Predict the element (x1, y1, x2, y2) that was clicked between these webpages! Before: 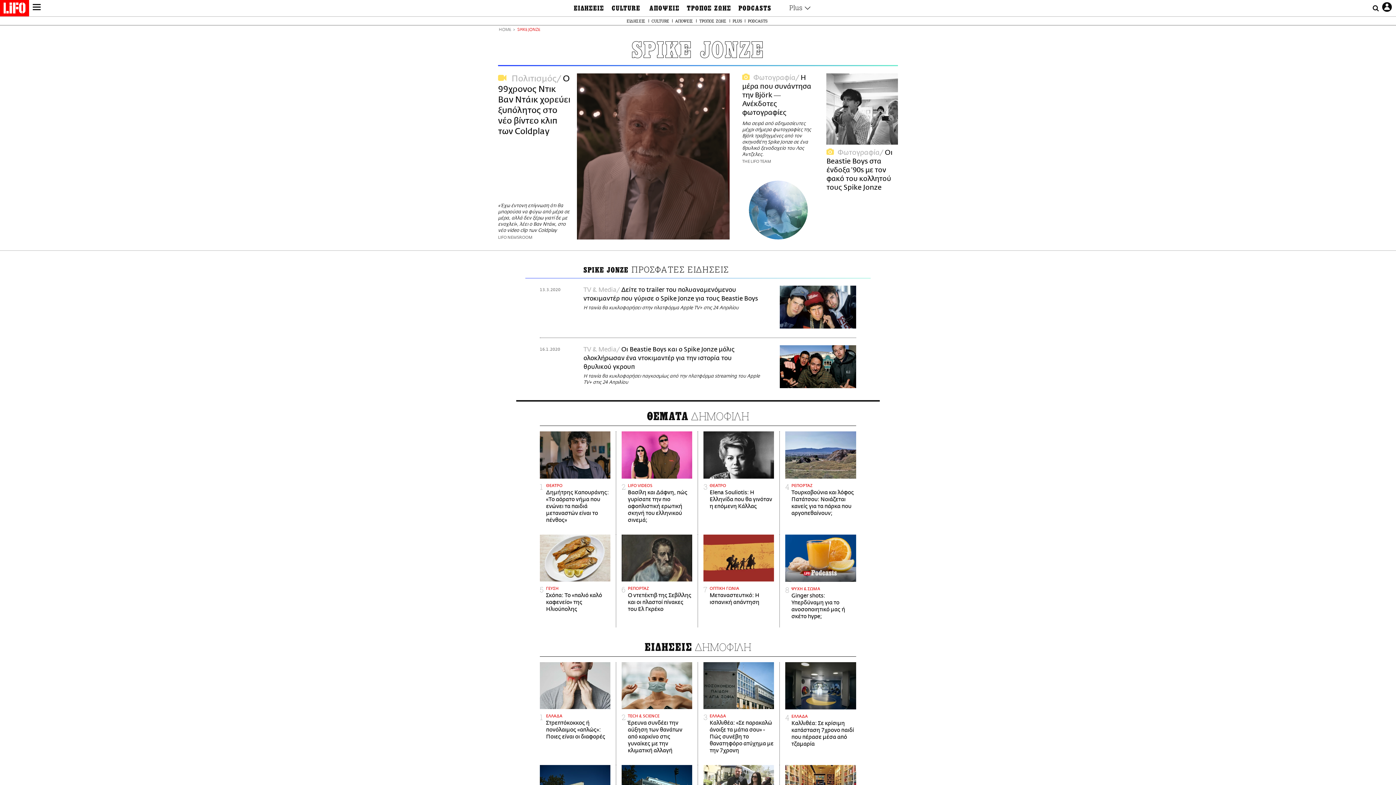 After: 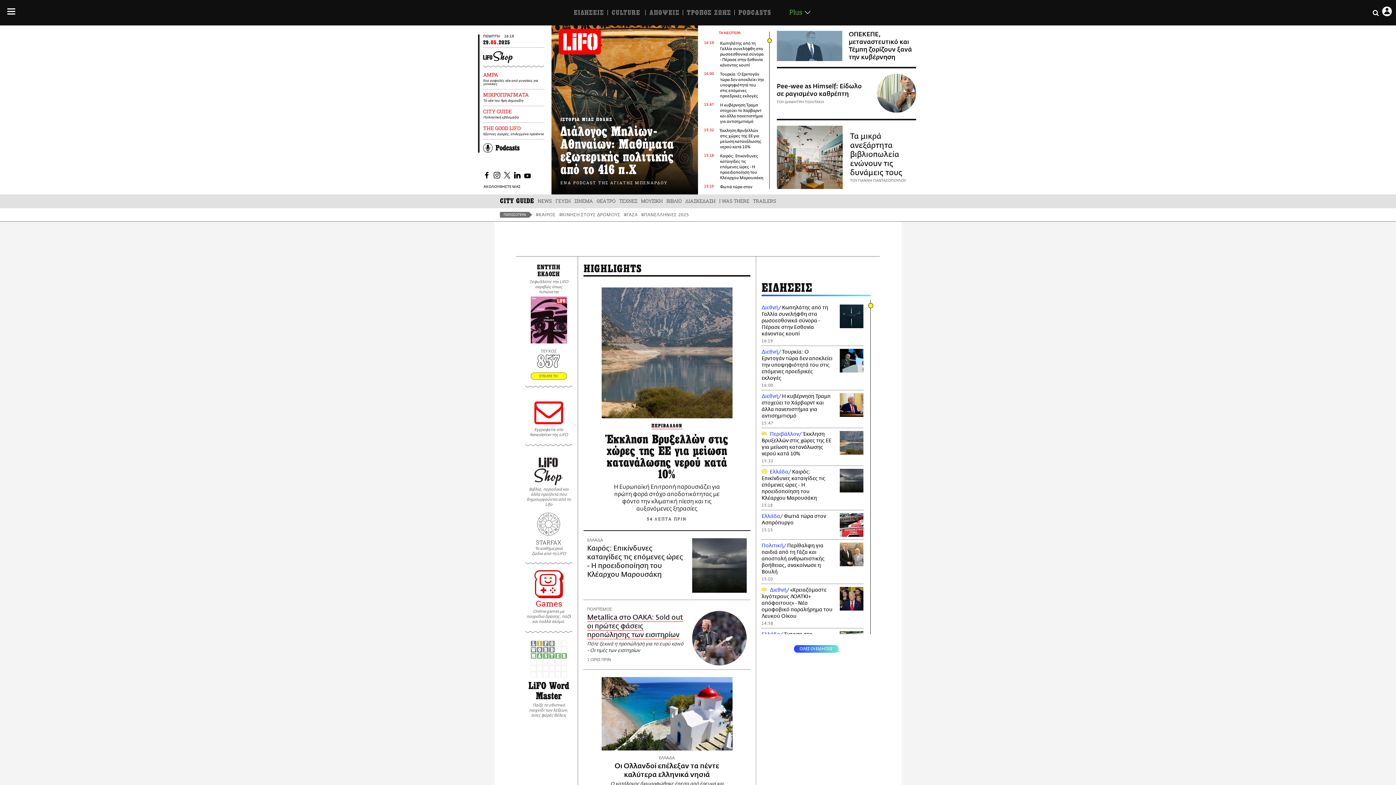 Action: bbox: (498, 28, 511, 32) label: HOME